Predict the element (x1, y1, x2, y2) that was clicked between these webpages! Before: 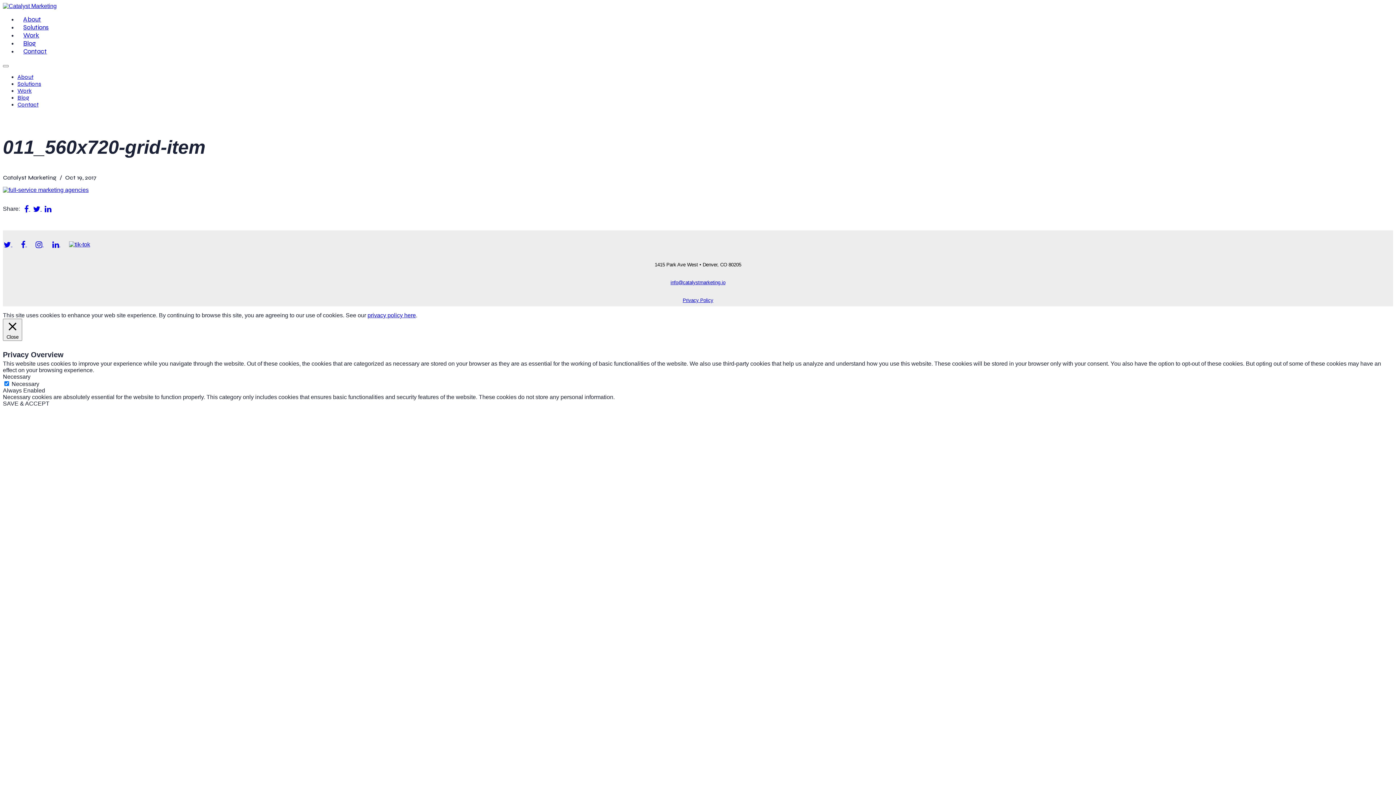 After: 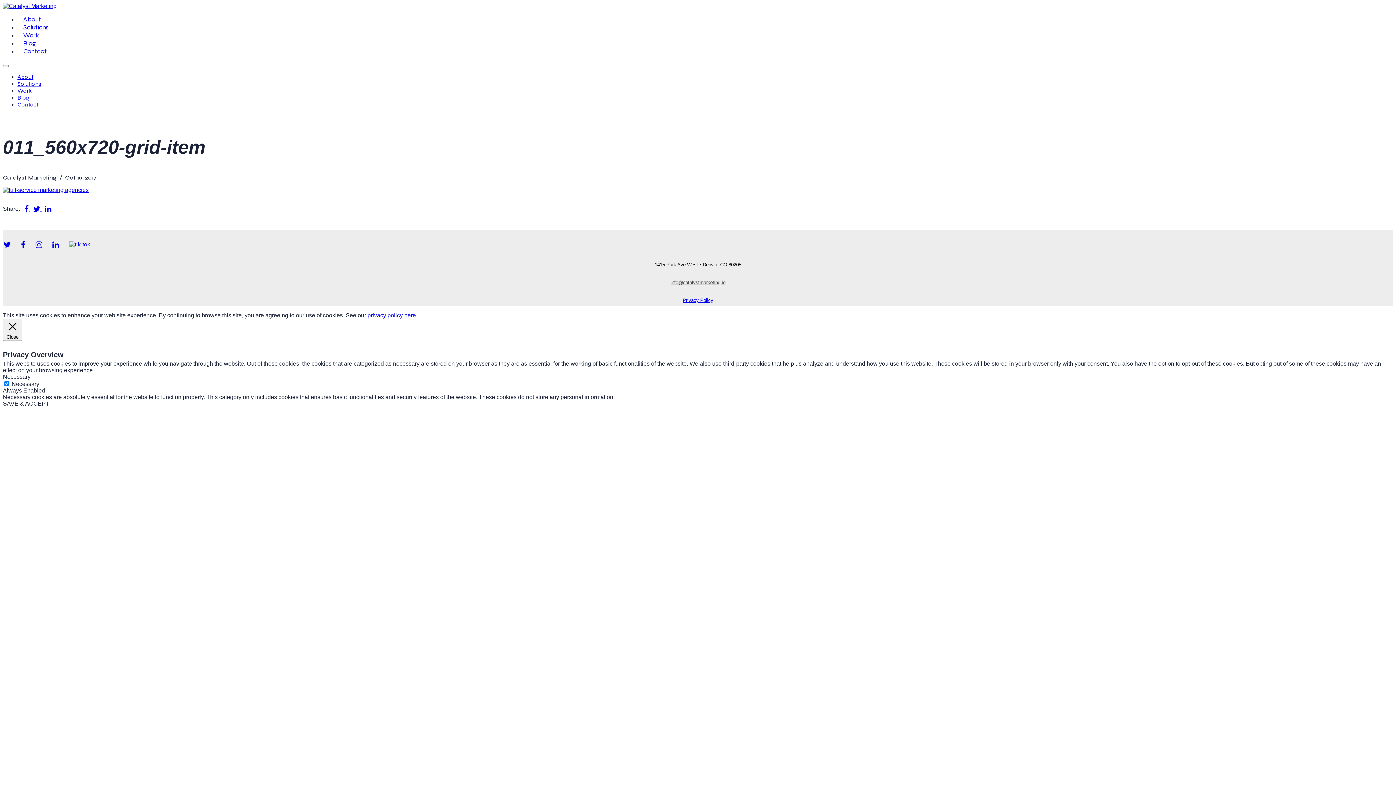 Action: bbox: (670, 280, 725, 285) label: info@catalystmarketing.io